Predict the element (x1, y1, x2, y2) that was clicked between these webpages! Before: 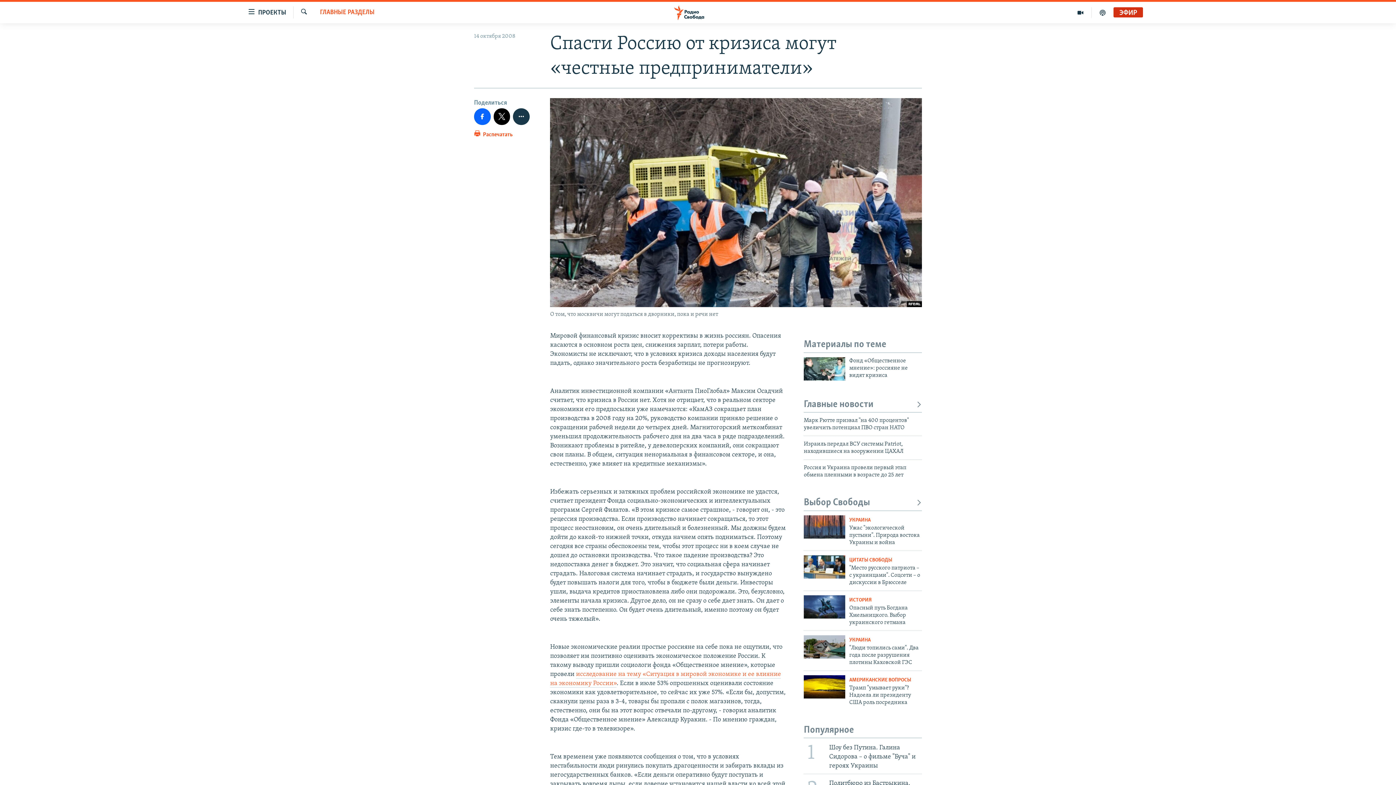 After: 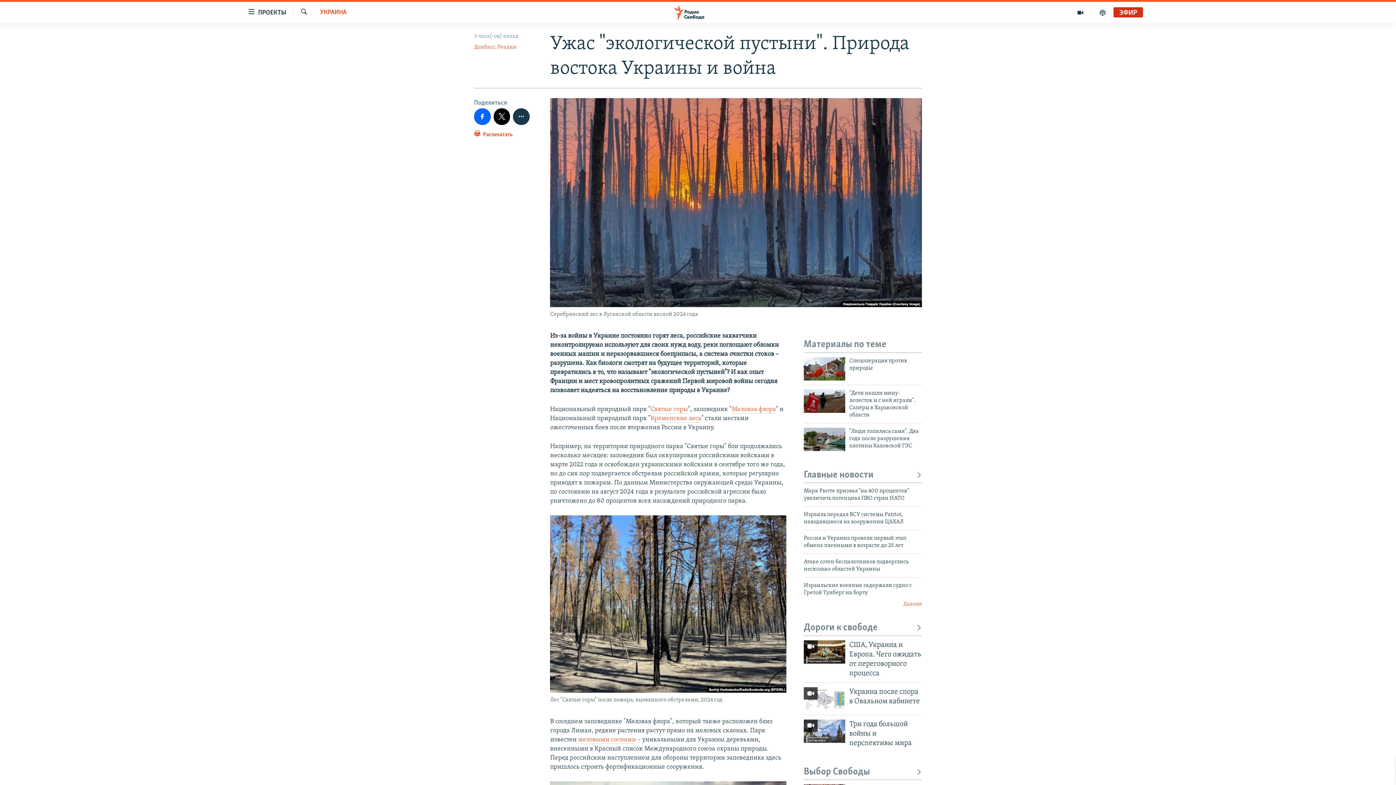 Action: bbox: (849, 524, 922, 550) label: Ужас "экологической пустыни". Природа востока Украины и война